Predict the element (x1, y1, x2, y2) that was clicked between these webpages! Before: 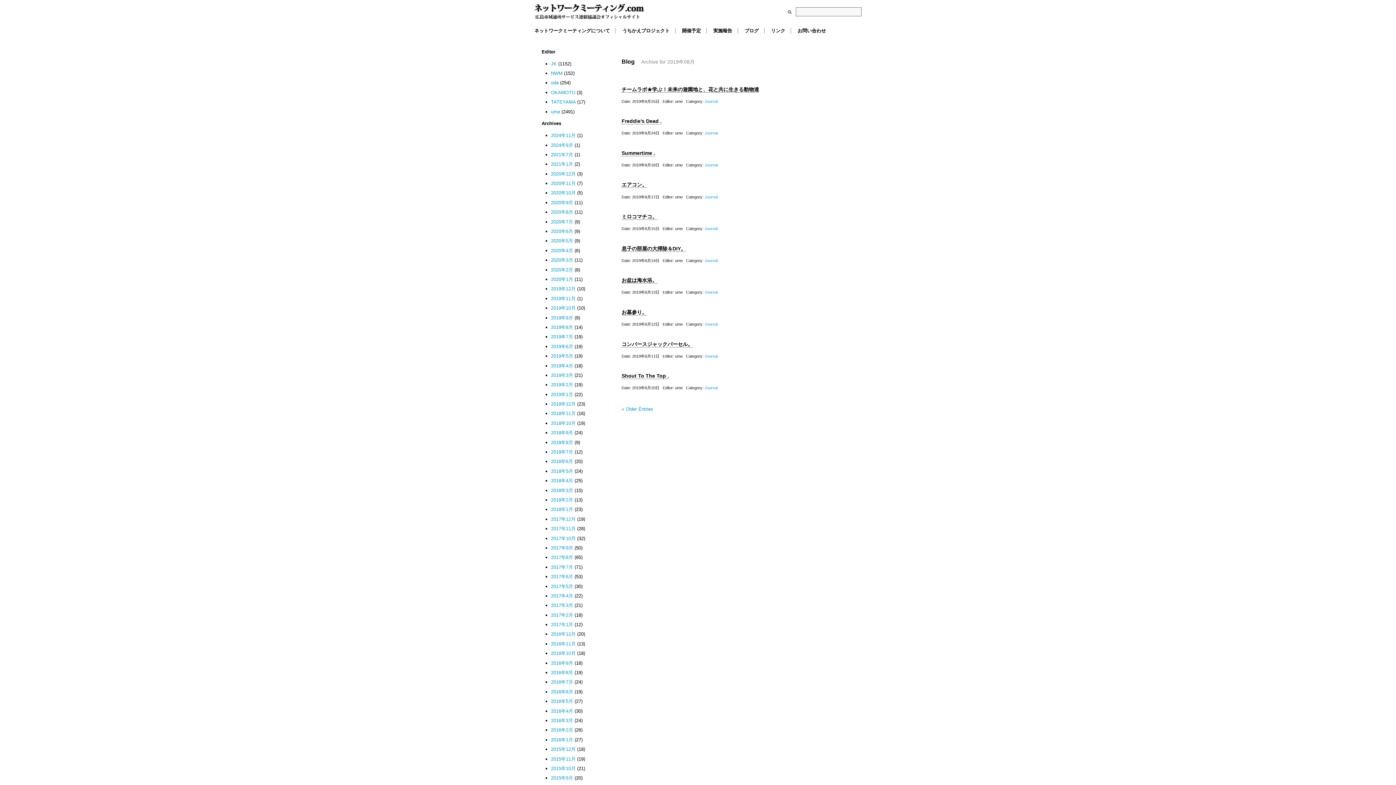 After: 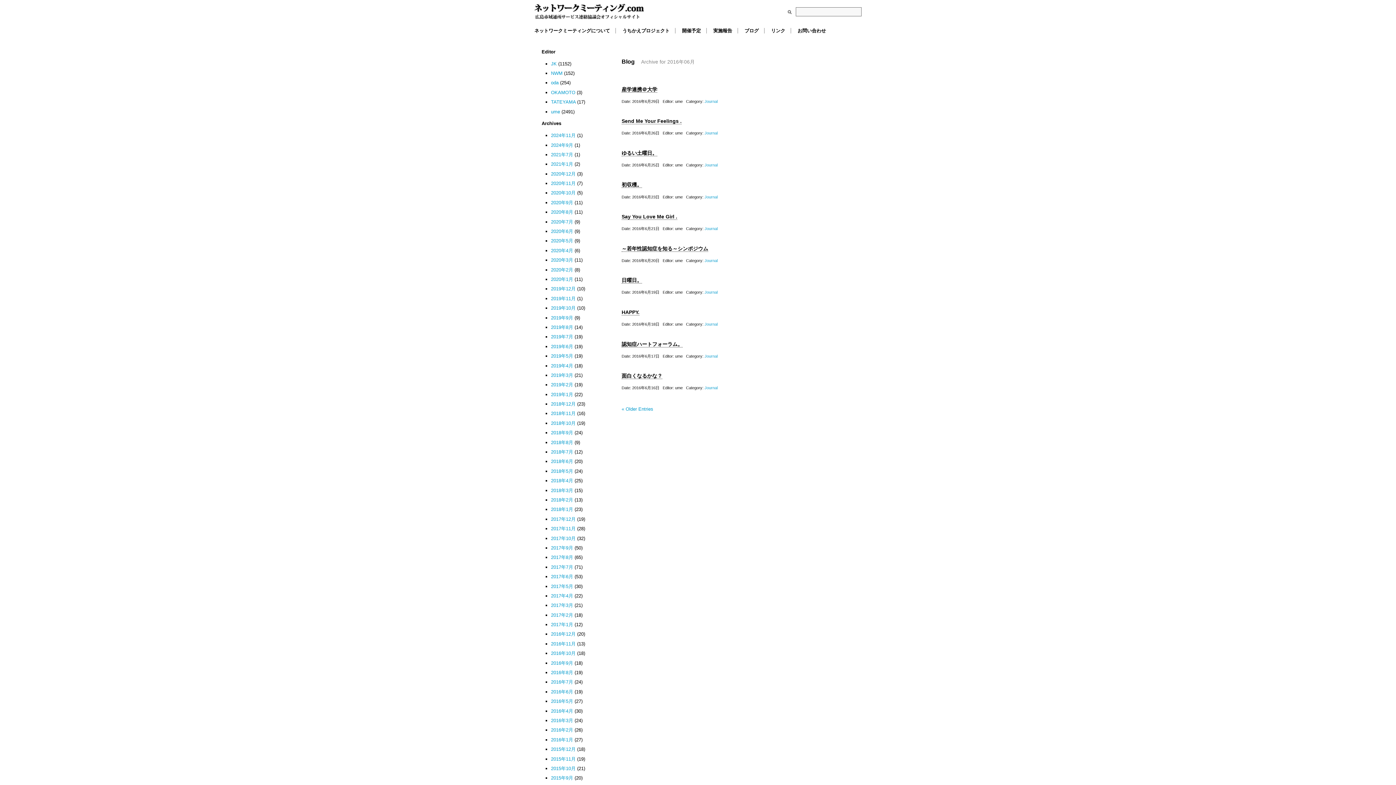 Action: label: 2016年6月 bbox: (551, 689, 573, 694)